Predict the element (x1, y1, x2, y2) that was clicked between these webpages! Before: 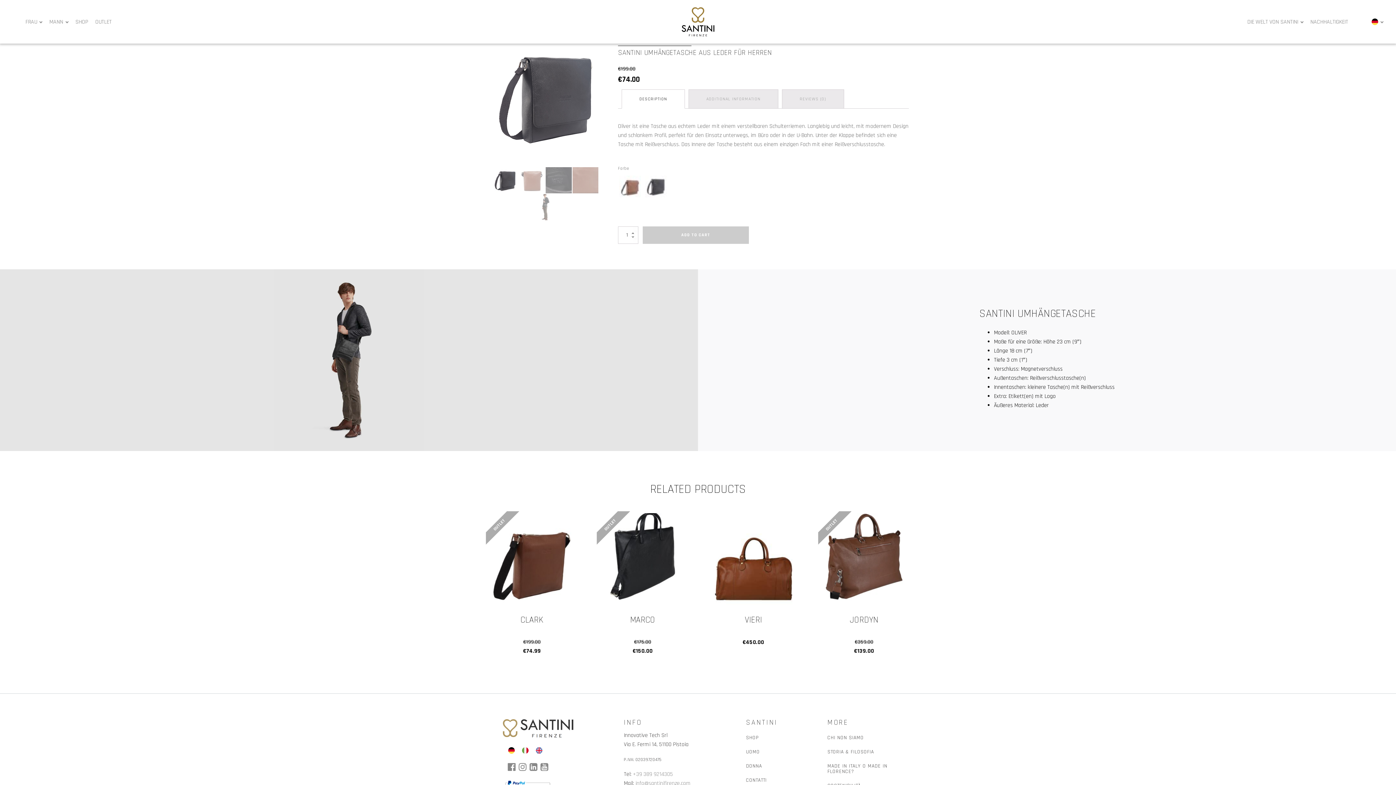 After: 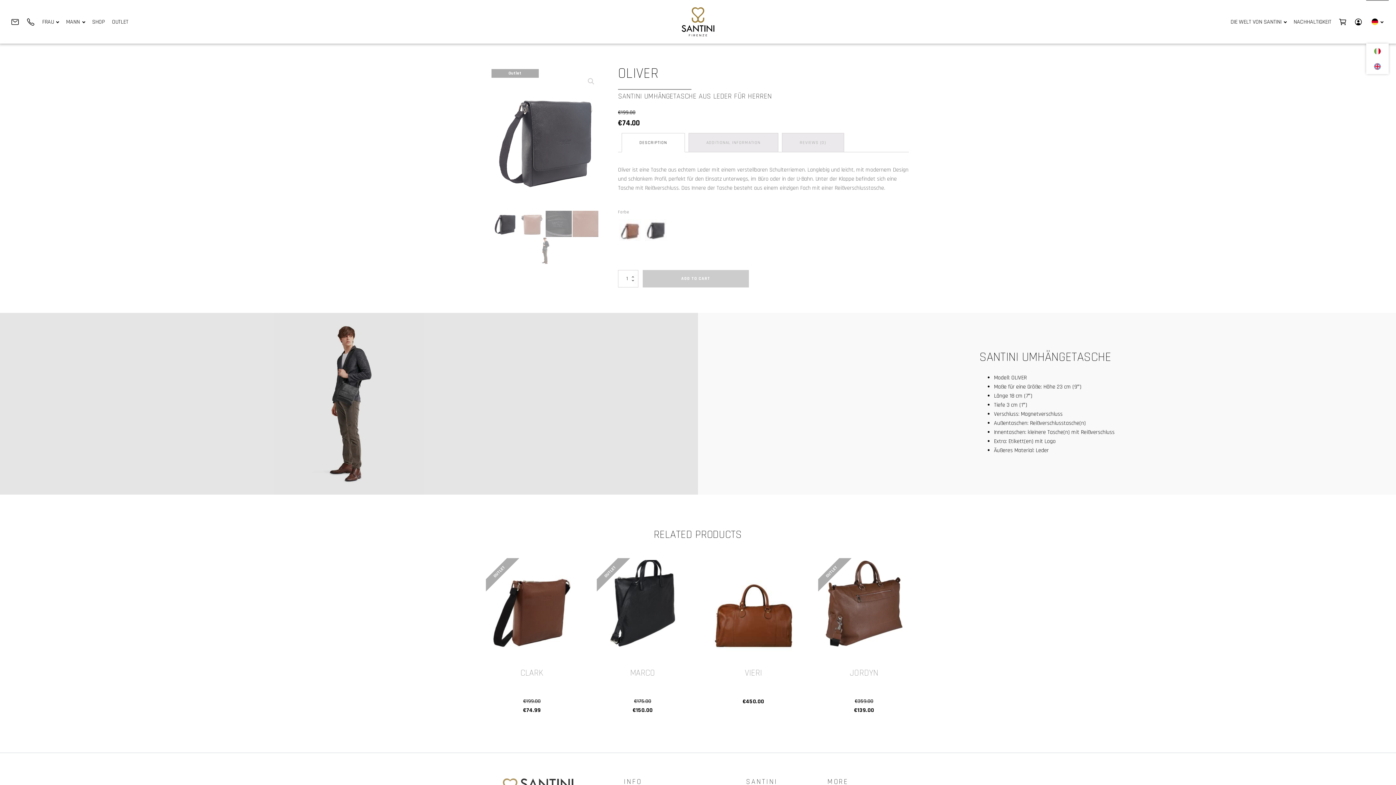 Action: bbox: (1372, 8, 1383, 35)